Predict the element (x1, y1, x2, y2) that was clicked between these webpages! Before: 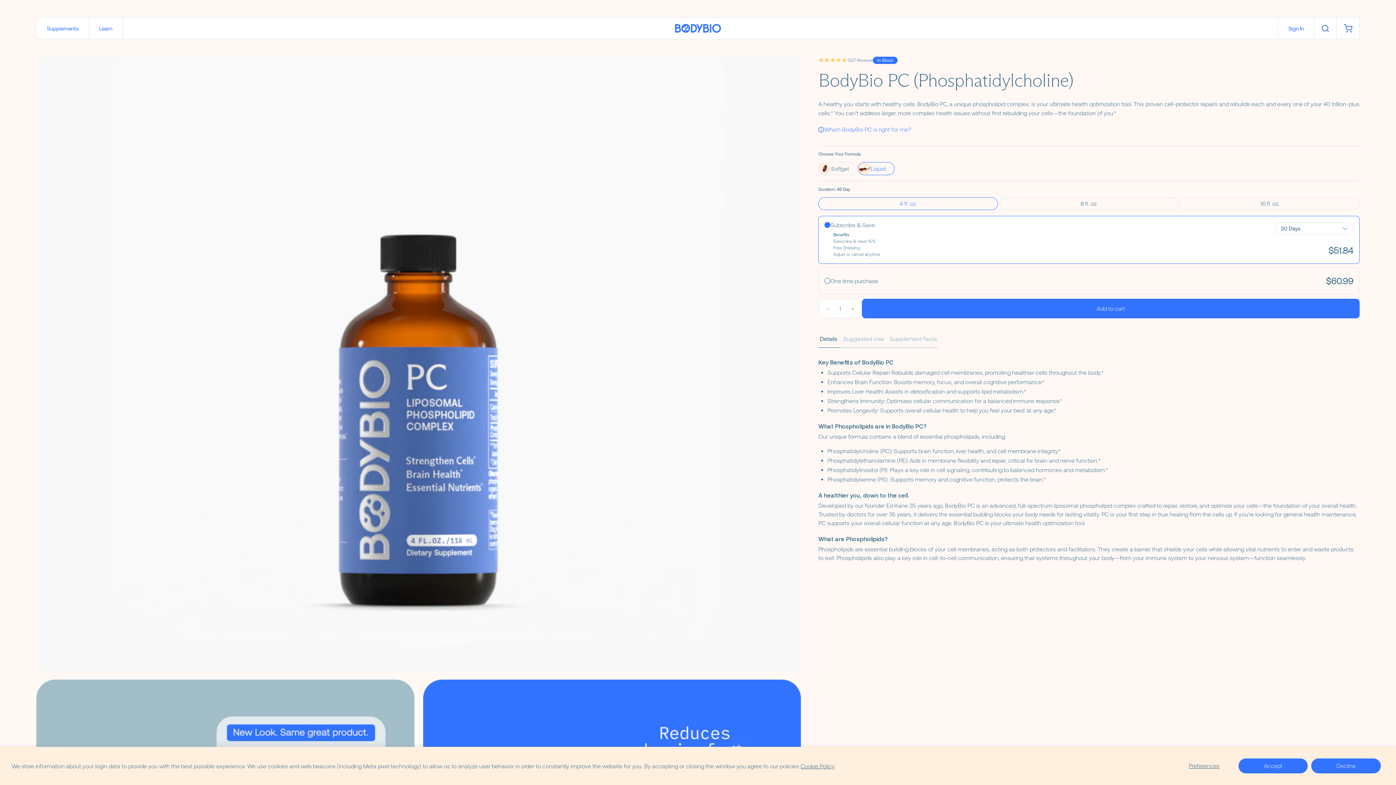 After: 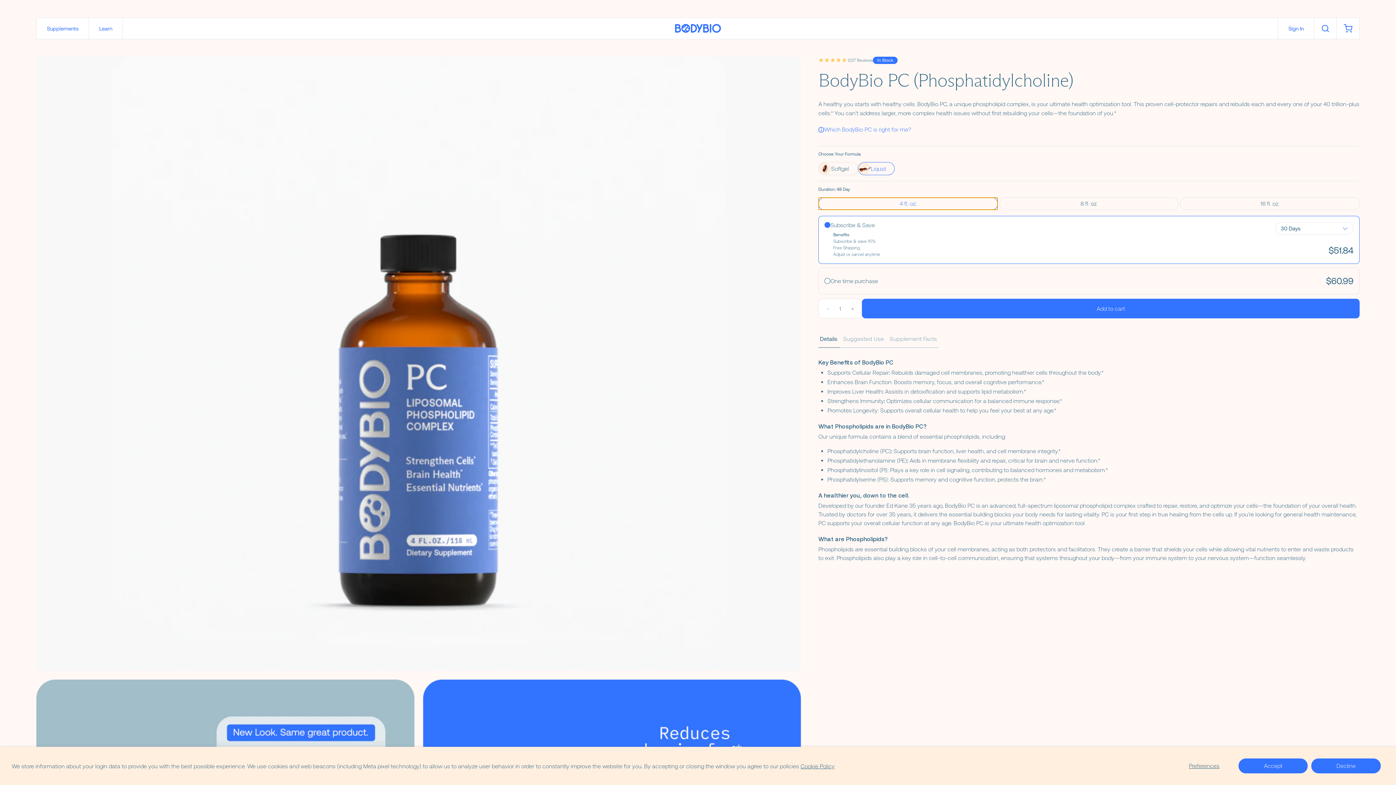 Action: label: Select 4 fl. oz. option bbox: (818, 197, 998, 210)